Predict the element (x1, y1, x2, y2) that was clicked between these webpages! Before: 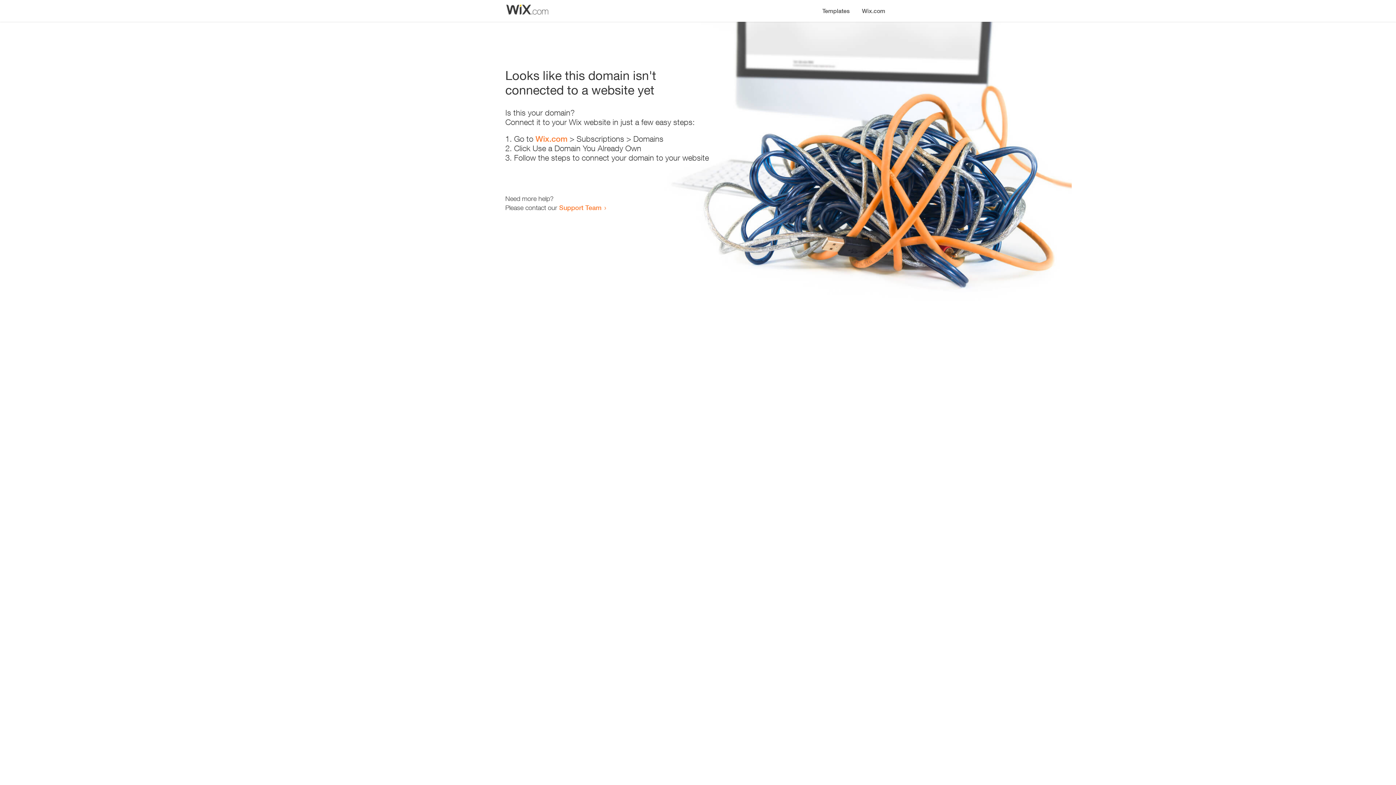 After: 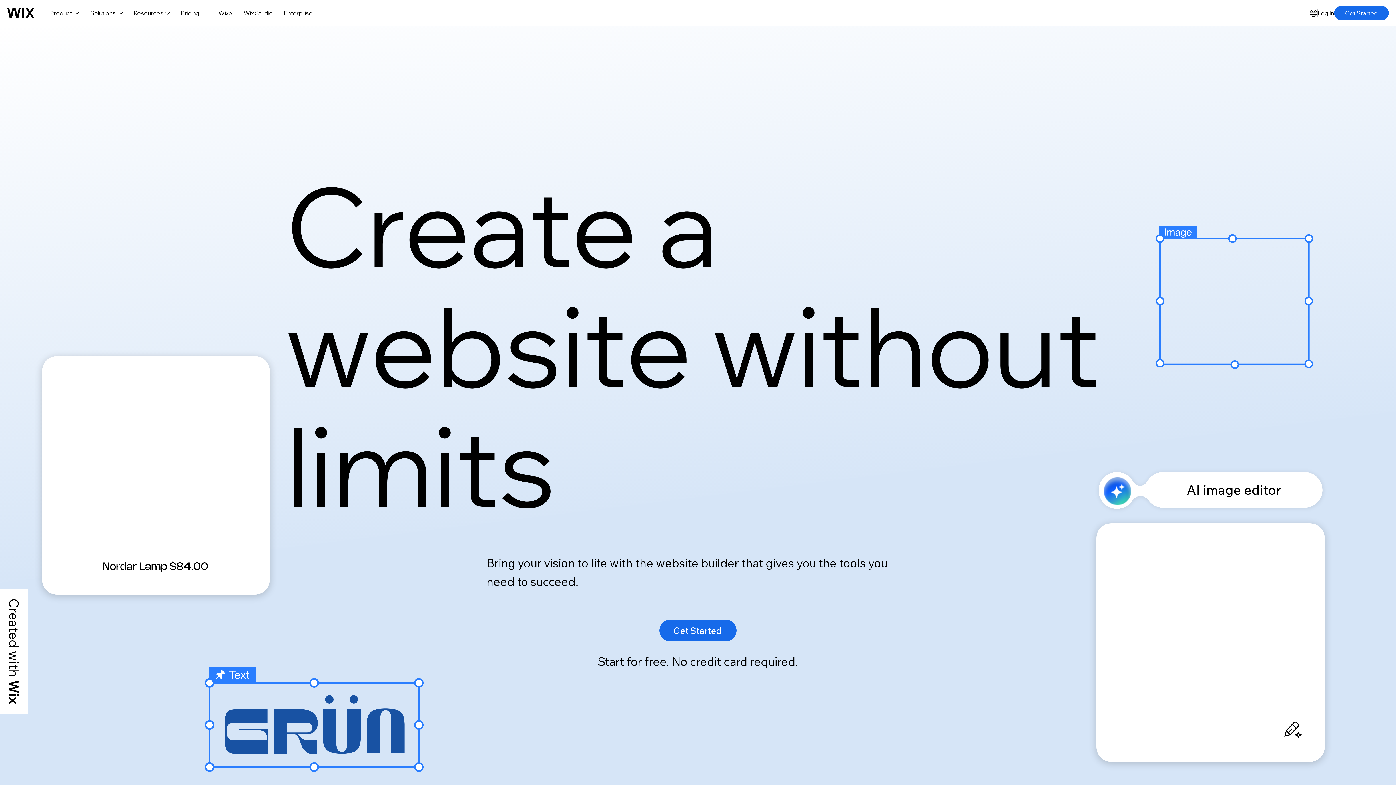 Action: label: Wix.com bbox: (535, 134, 567, 143)